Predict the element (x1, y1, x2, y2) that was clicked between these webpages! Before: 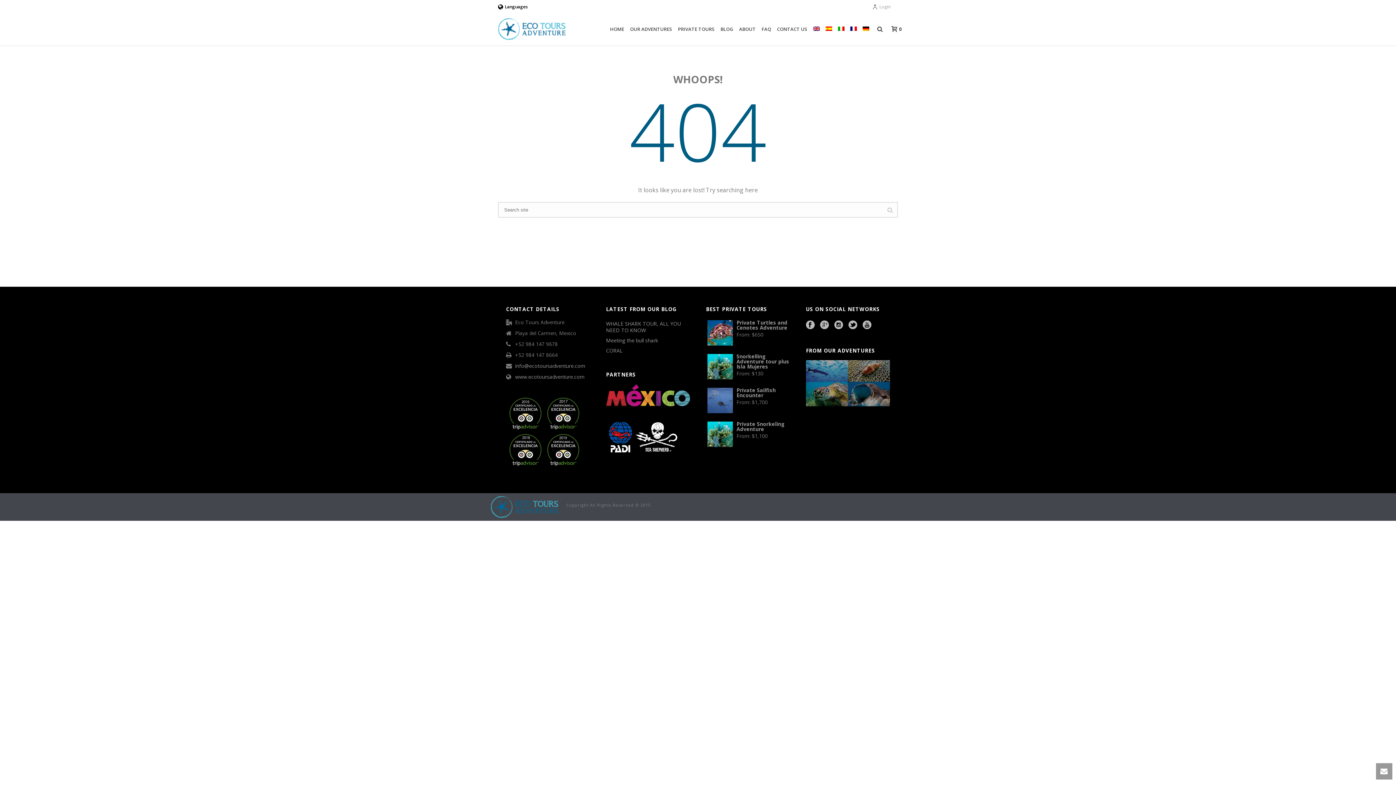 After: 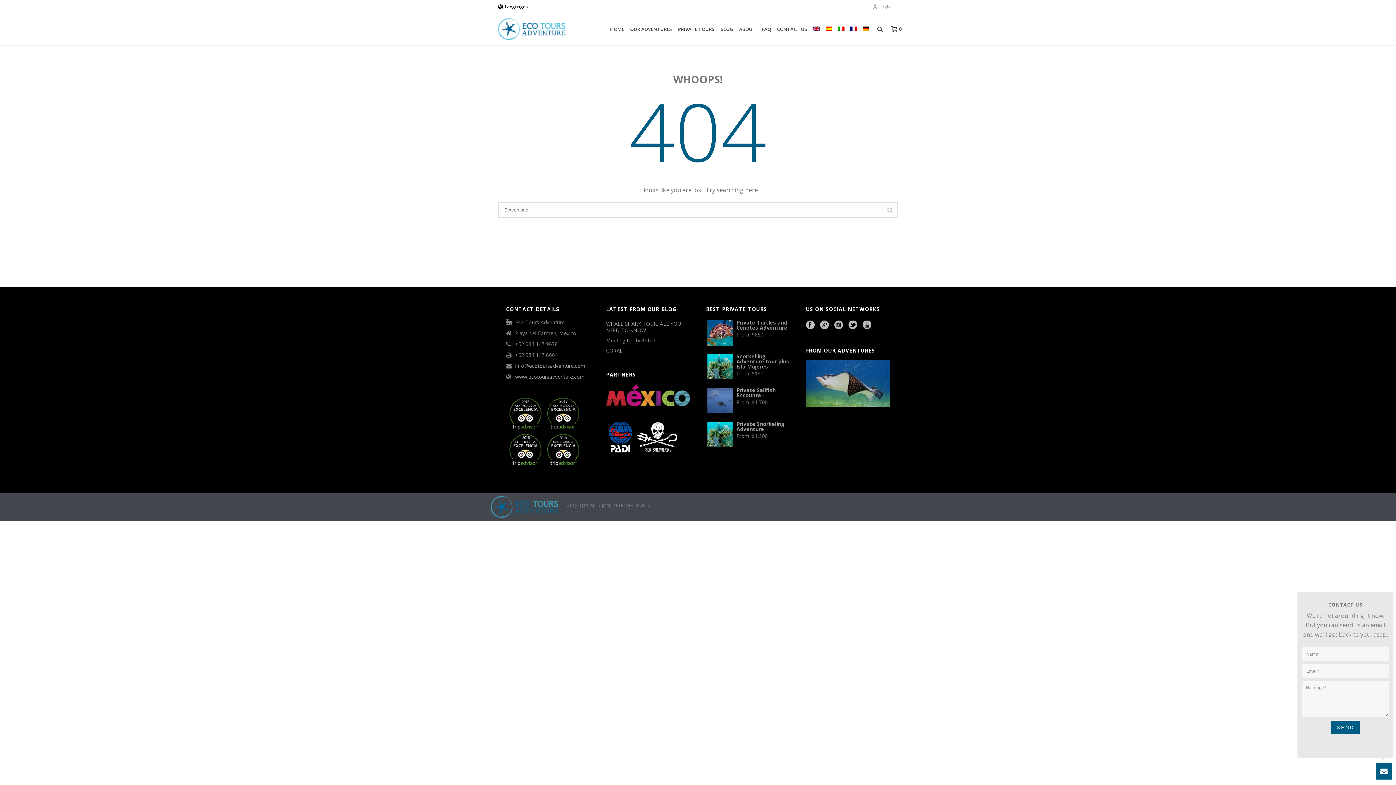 Action: bbox: (1376, 763, 1392, 780)